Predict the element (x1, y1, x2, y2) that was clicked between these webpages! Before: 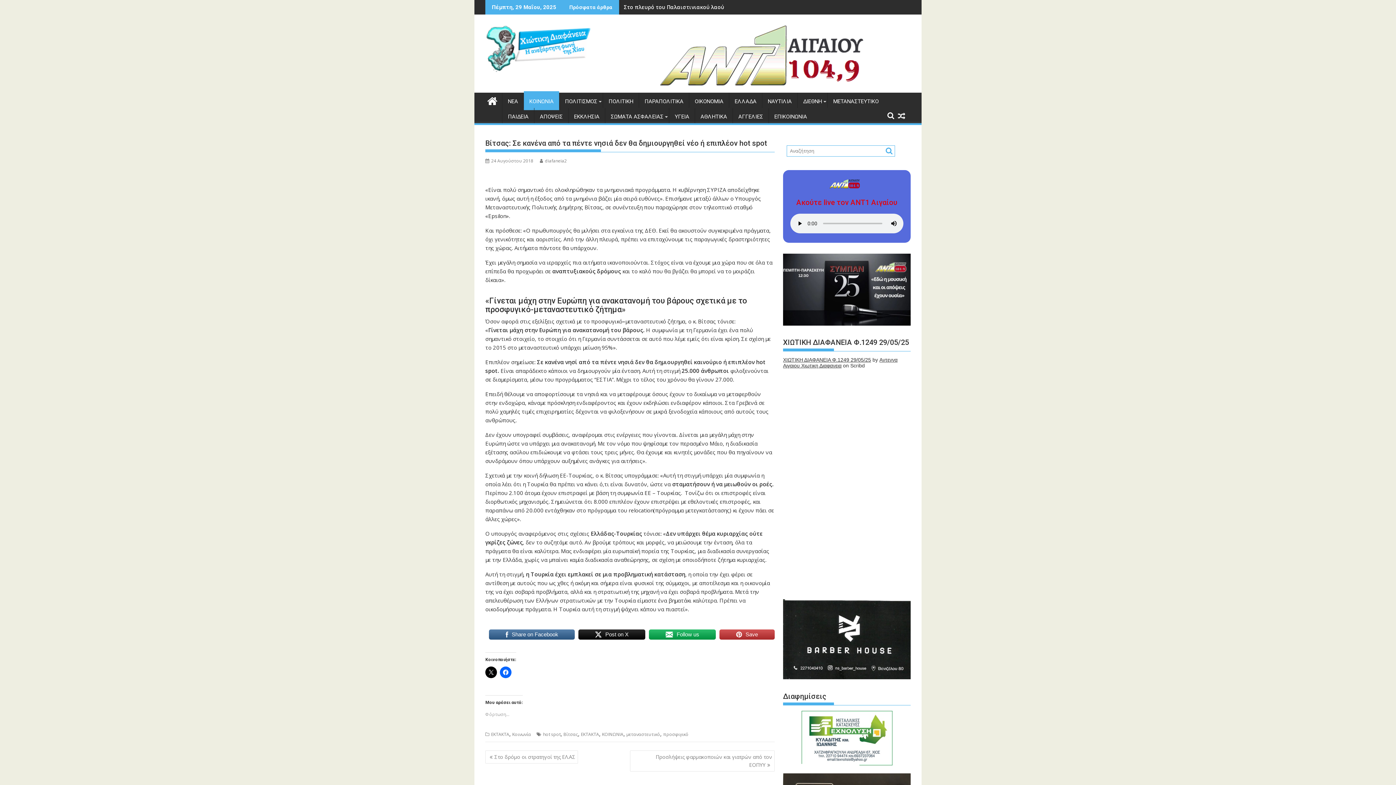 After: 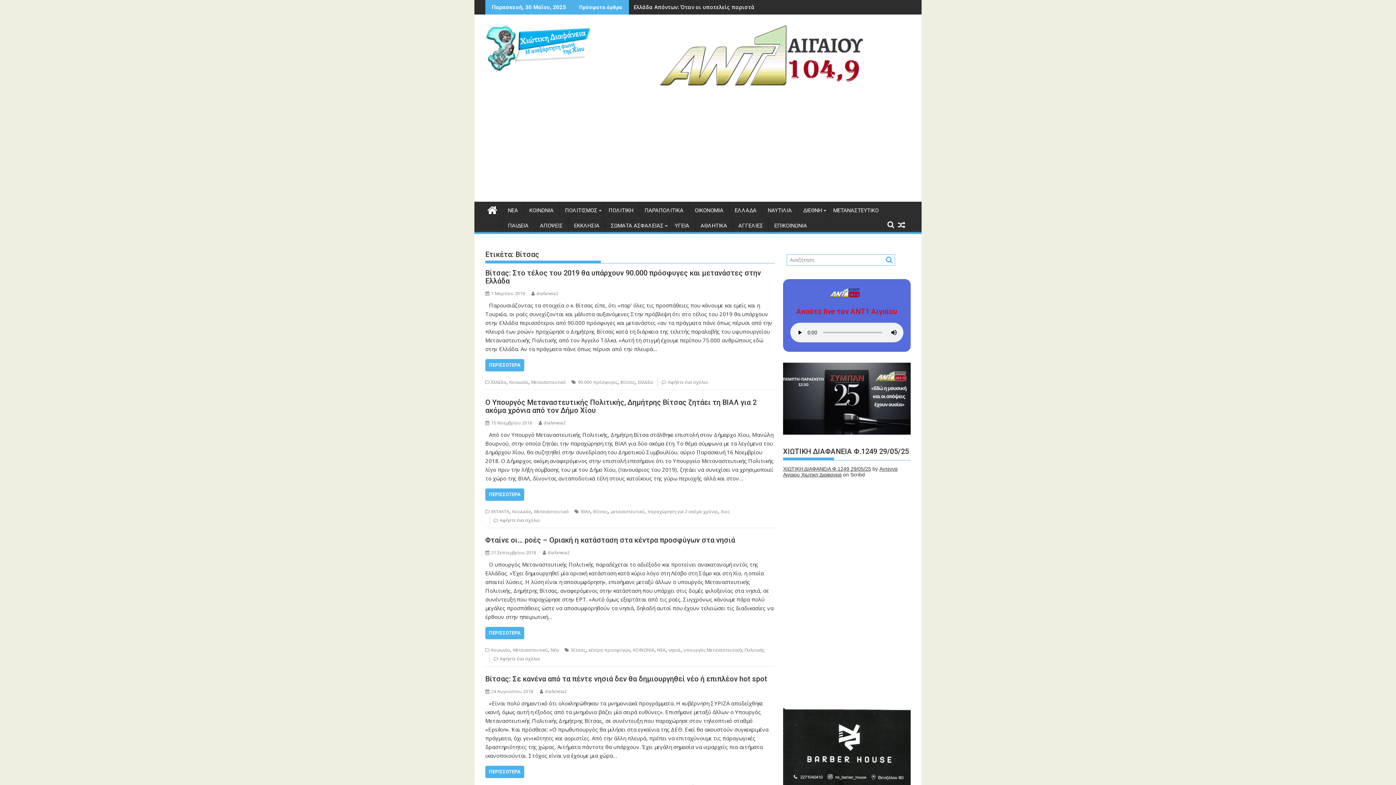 Action: bbox: (563, 731, 578, 737) label: Βίτσας